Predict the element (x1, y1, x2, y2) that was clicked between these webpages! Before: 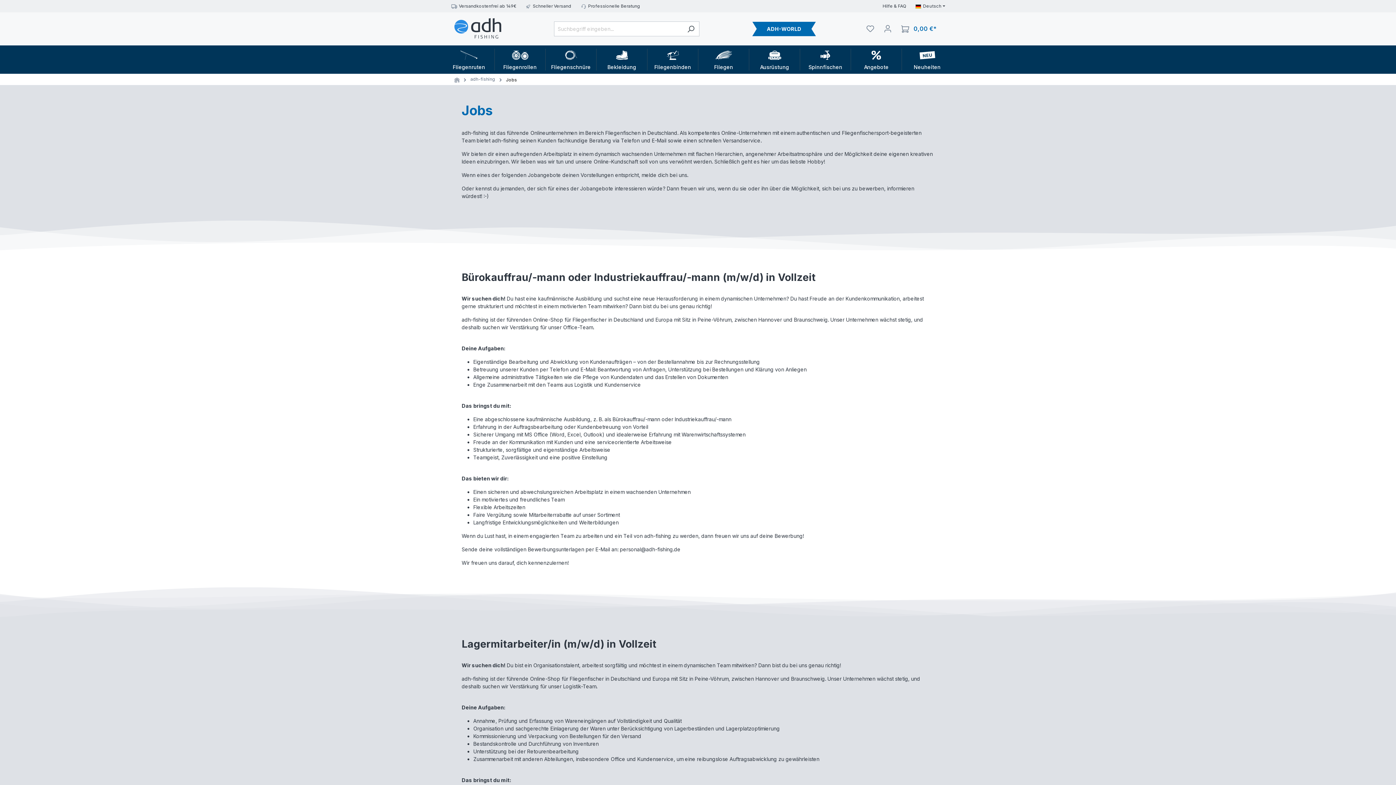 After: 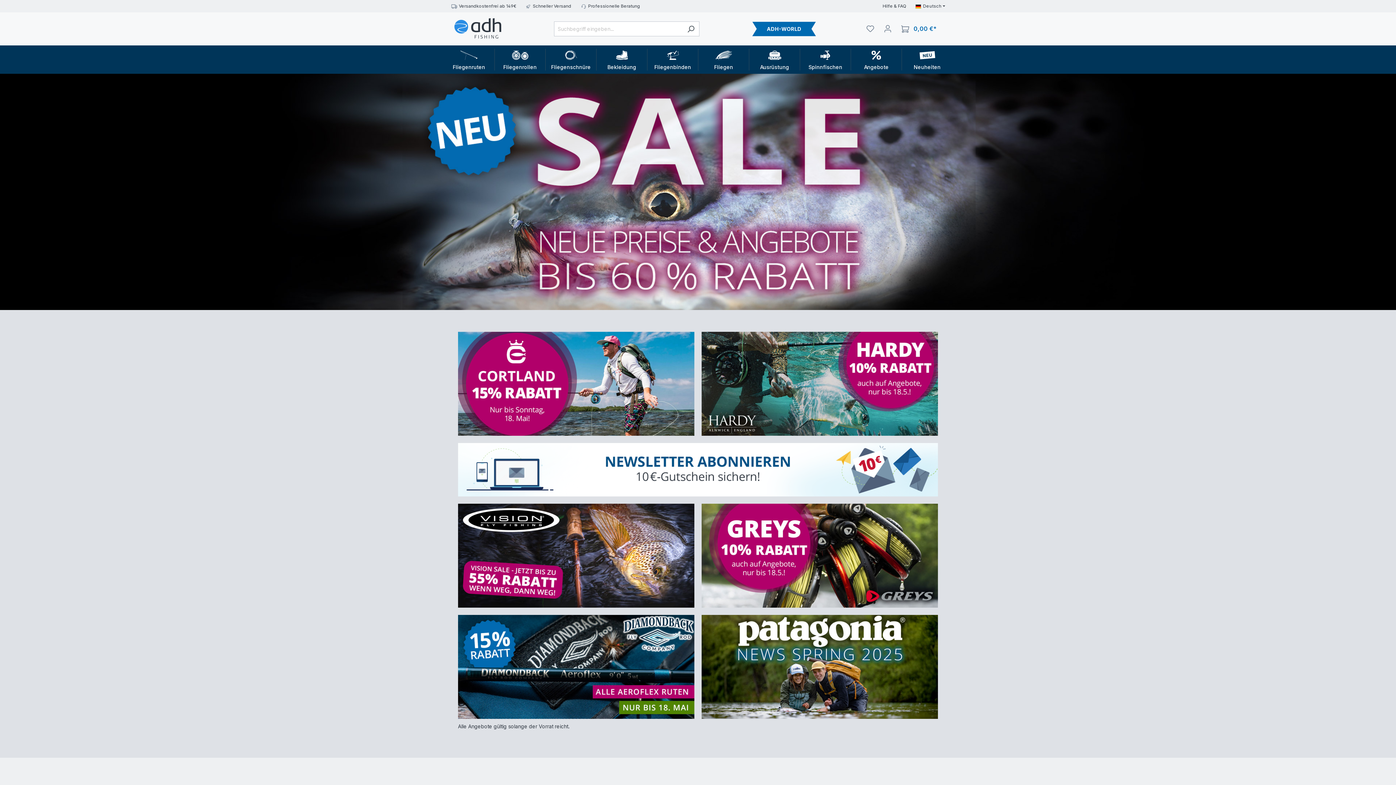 Action: bbox: (454, 18, 501, 39)